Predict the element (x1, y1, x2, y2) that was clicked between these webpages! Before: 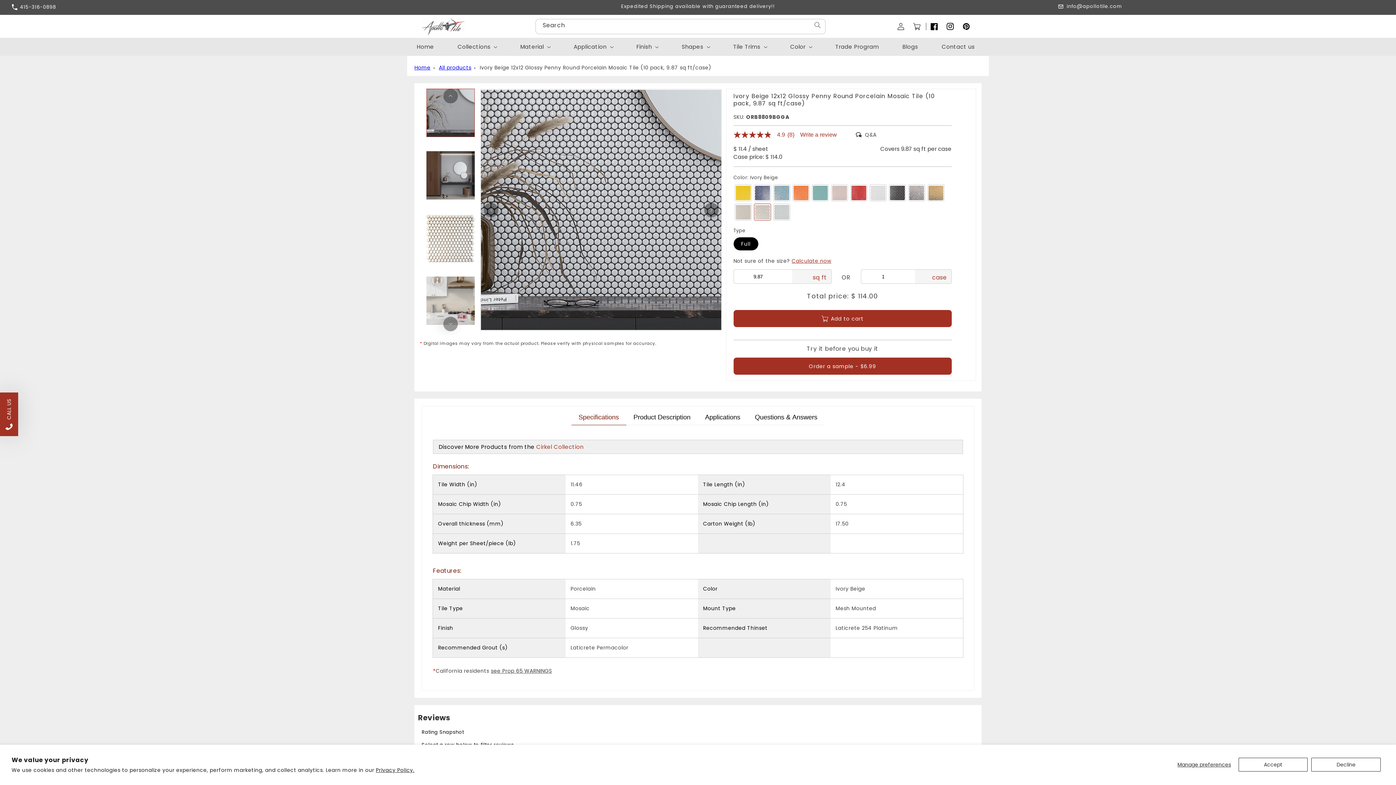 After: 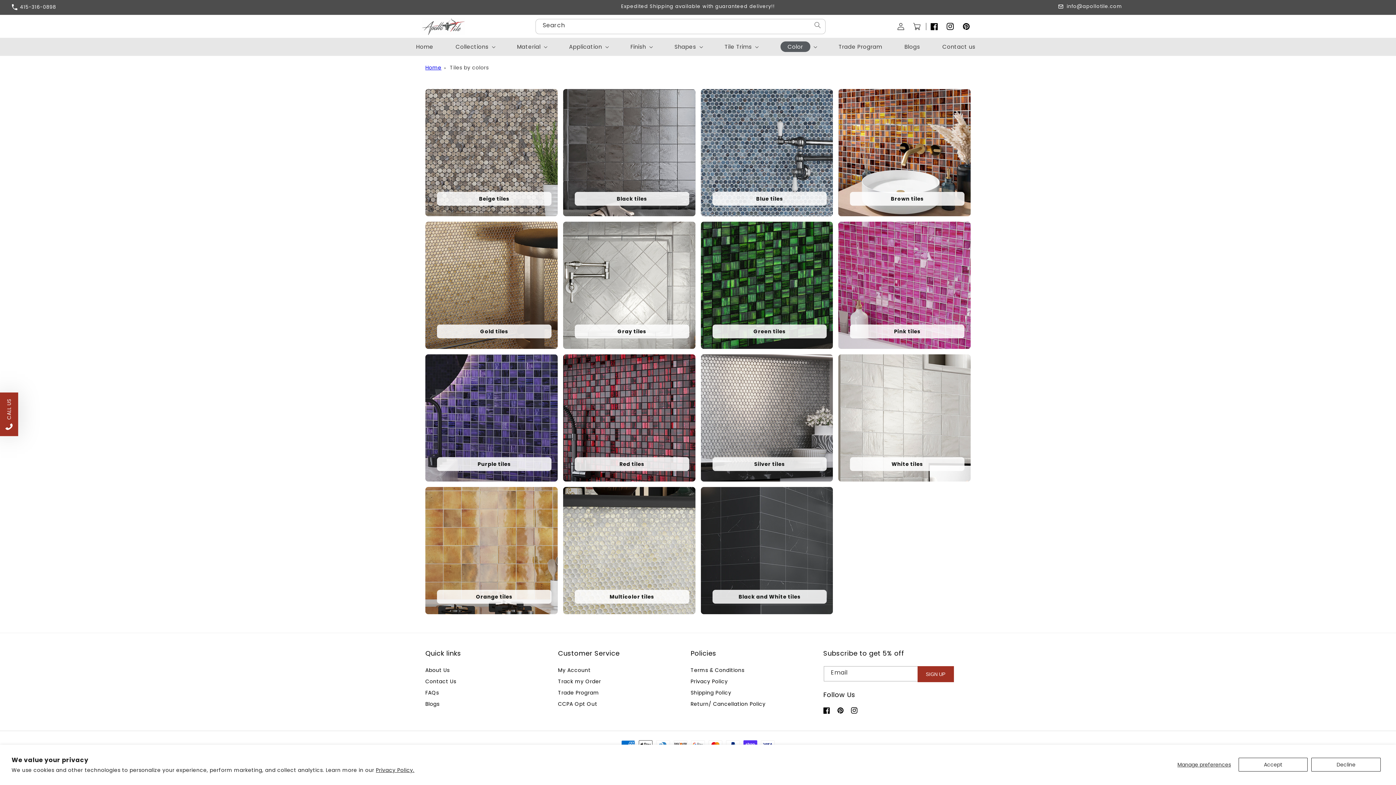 Action: bbox: (786, 37, 815, 55) label: Color